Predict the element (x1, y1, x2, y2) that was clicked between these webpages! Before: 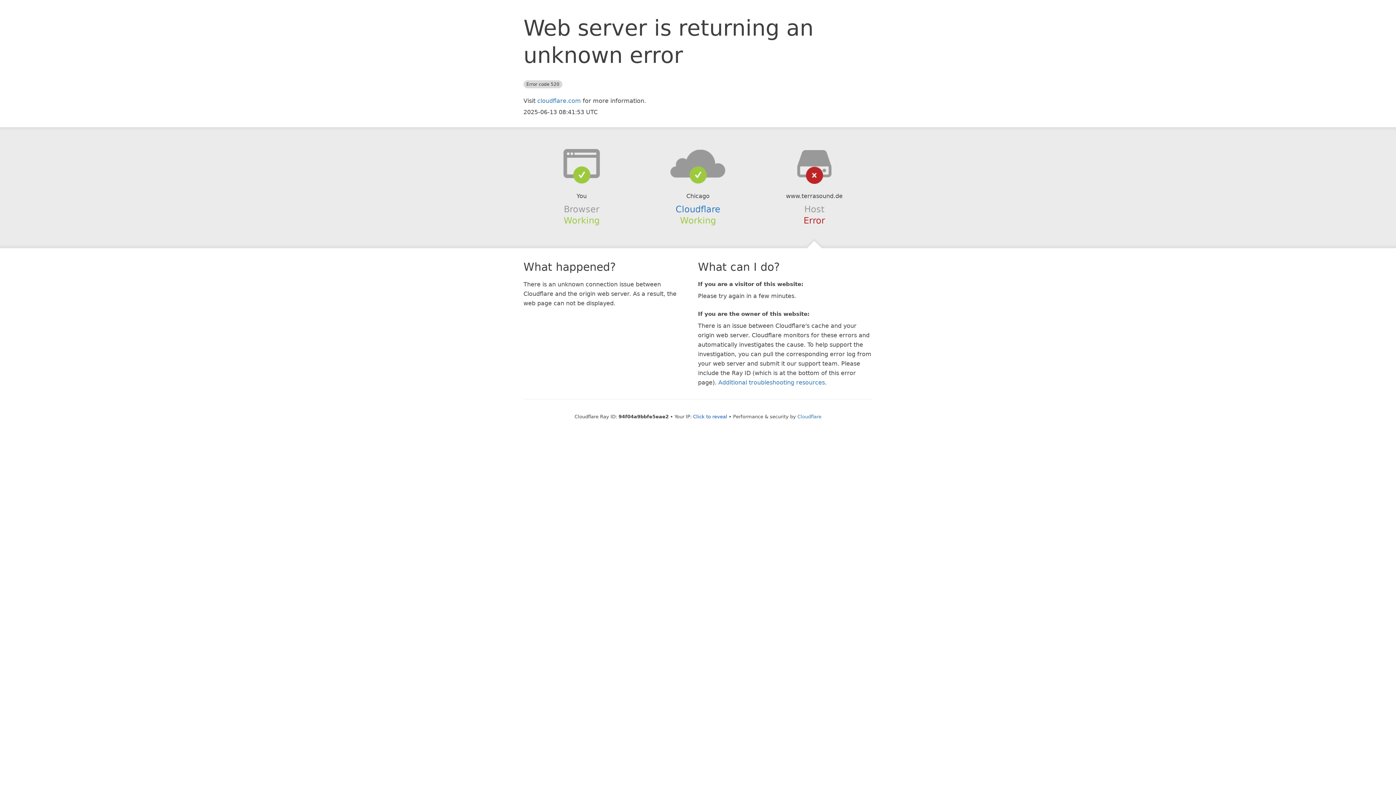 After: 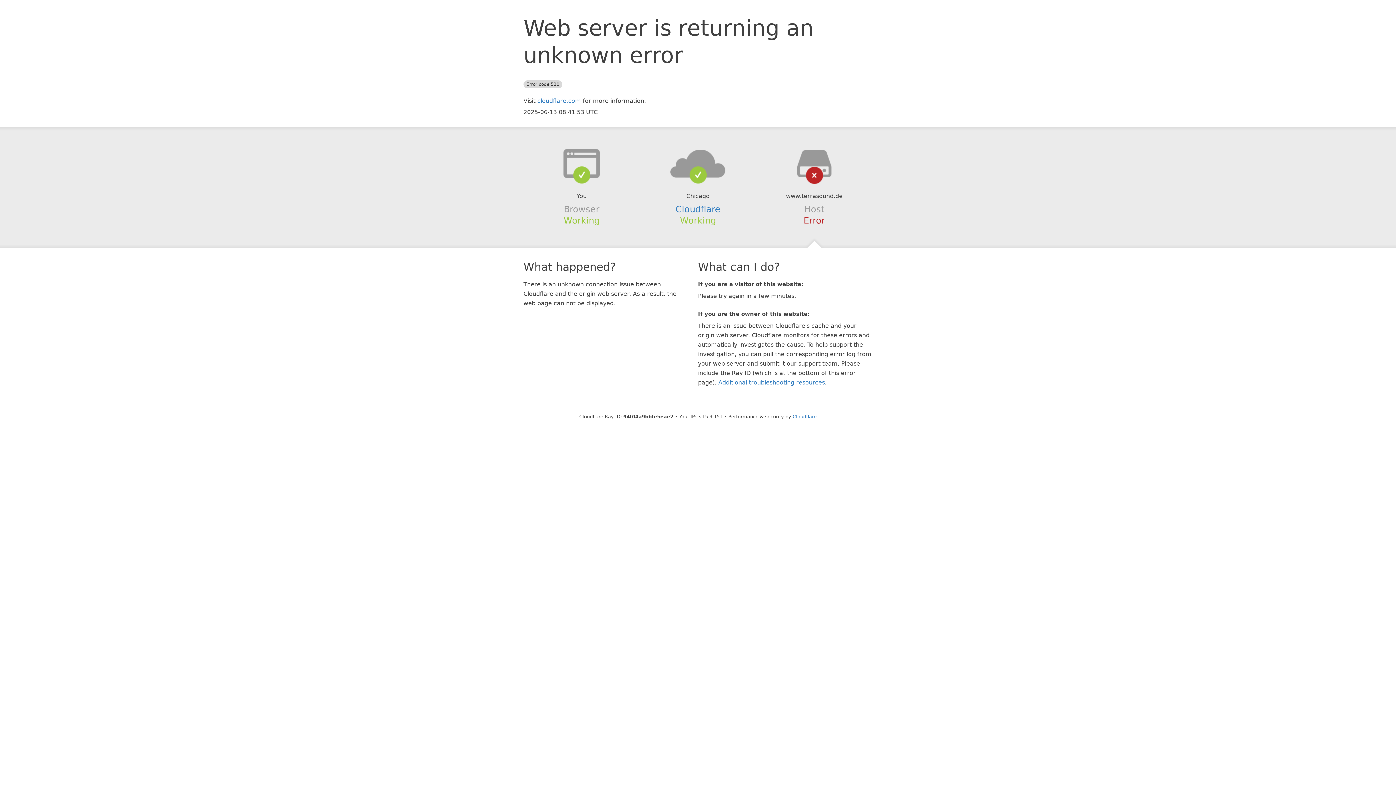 Action: label: Click to reveal bbox: (693, 414, 727, 419)